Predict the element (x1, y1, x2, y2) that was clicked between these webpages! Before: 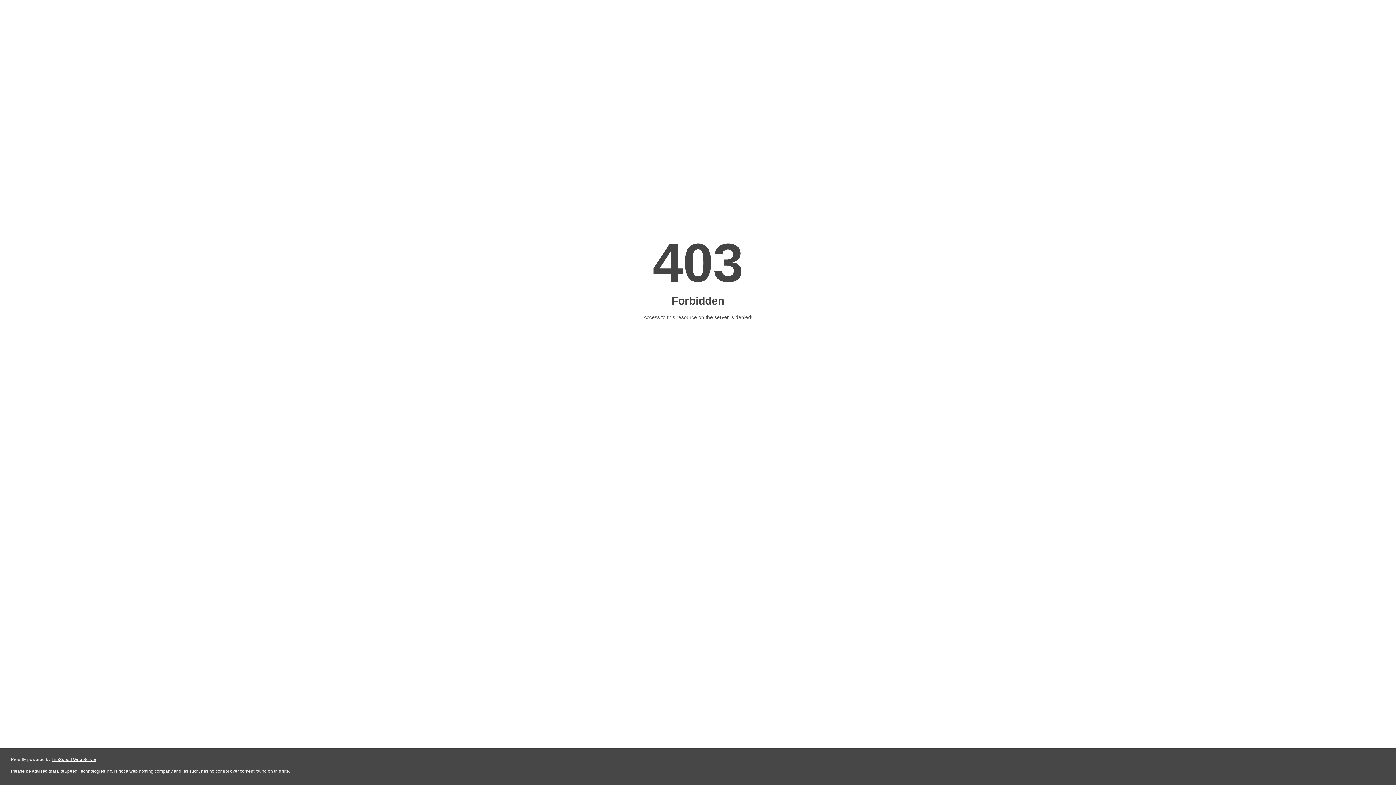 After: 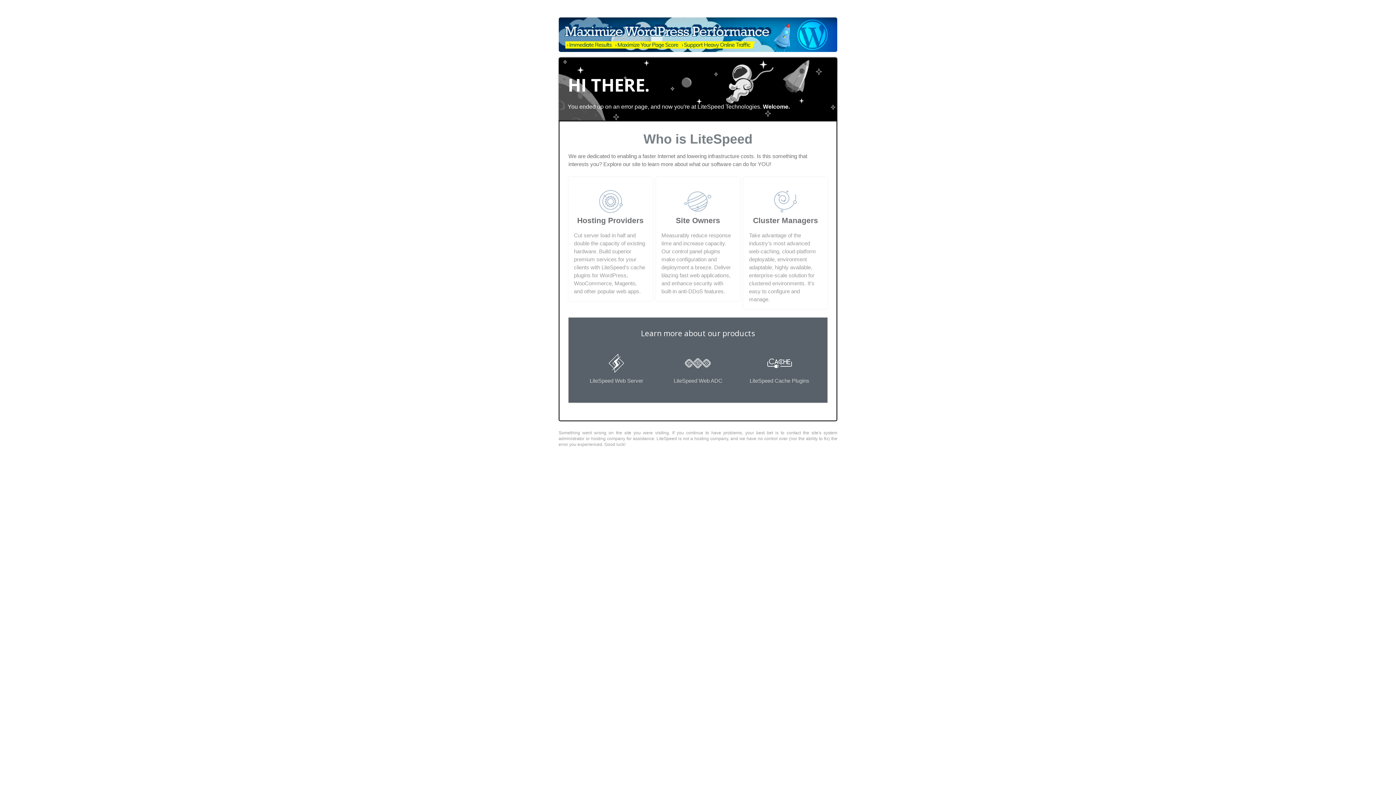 Action: label: LiteSpeed Web Server bbox: (51, 757, 96, 762)